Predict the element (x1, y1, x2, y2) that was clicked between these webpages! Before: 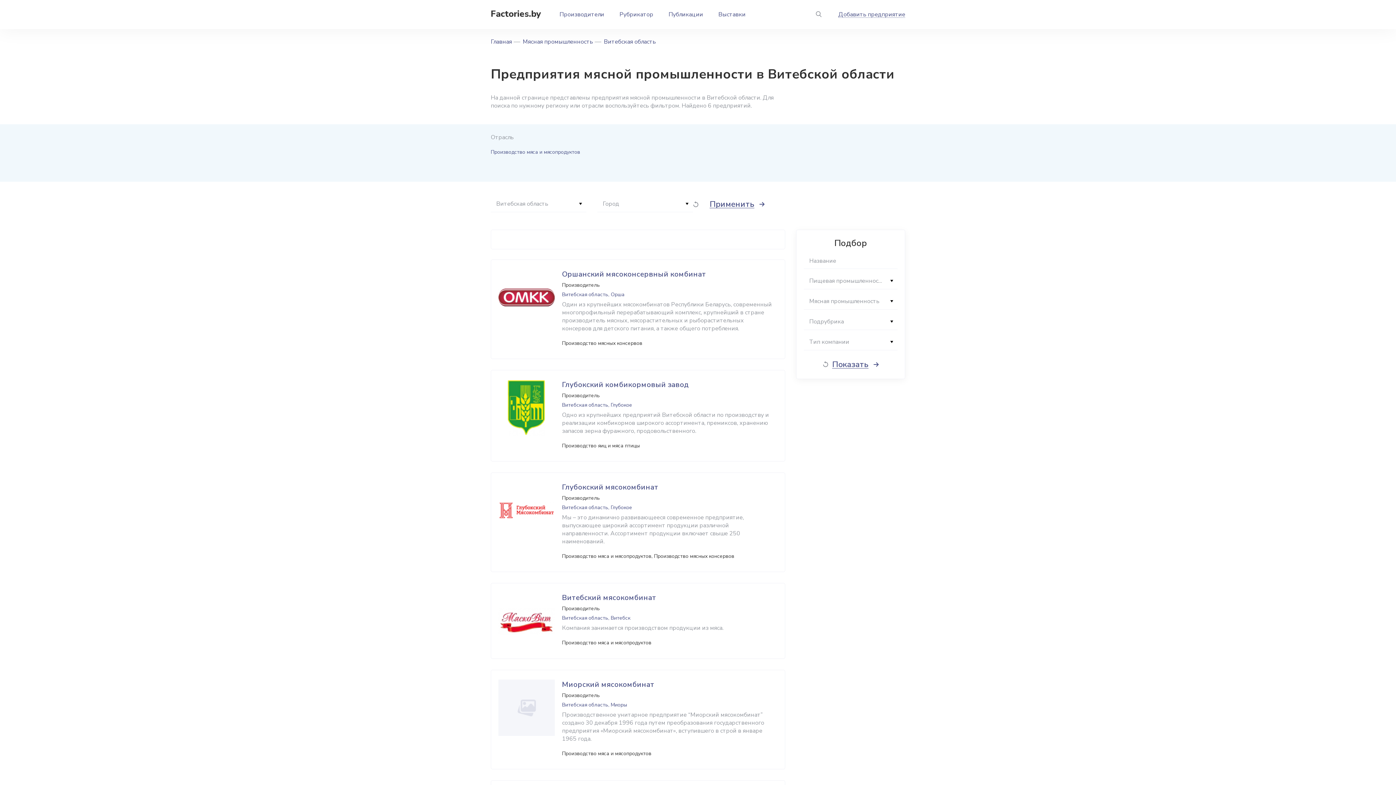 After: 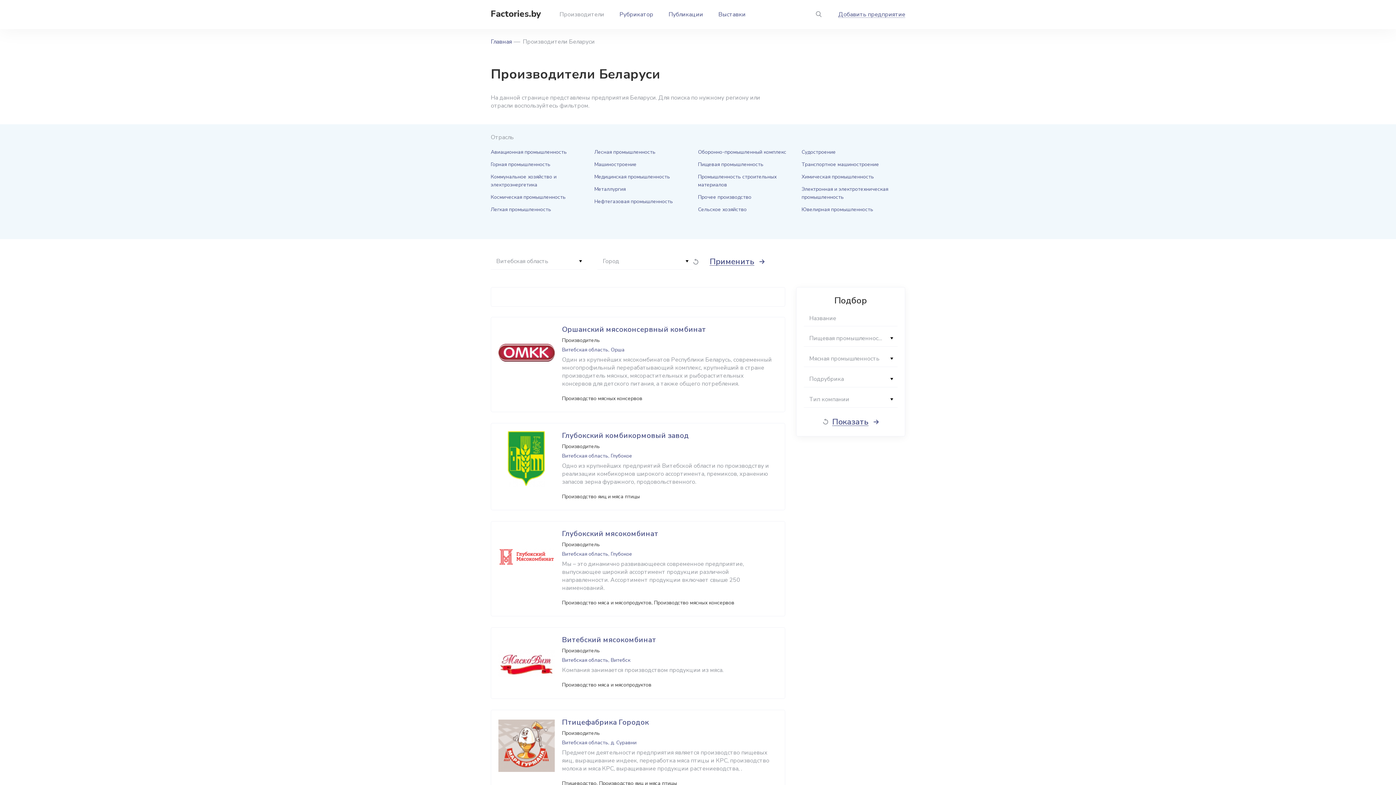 Action: label: Применить bbox: (709, 198, 764, 209)